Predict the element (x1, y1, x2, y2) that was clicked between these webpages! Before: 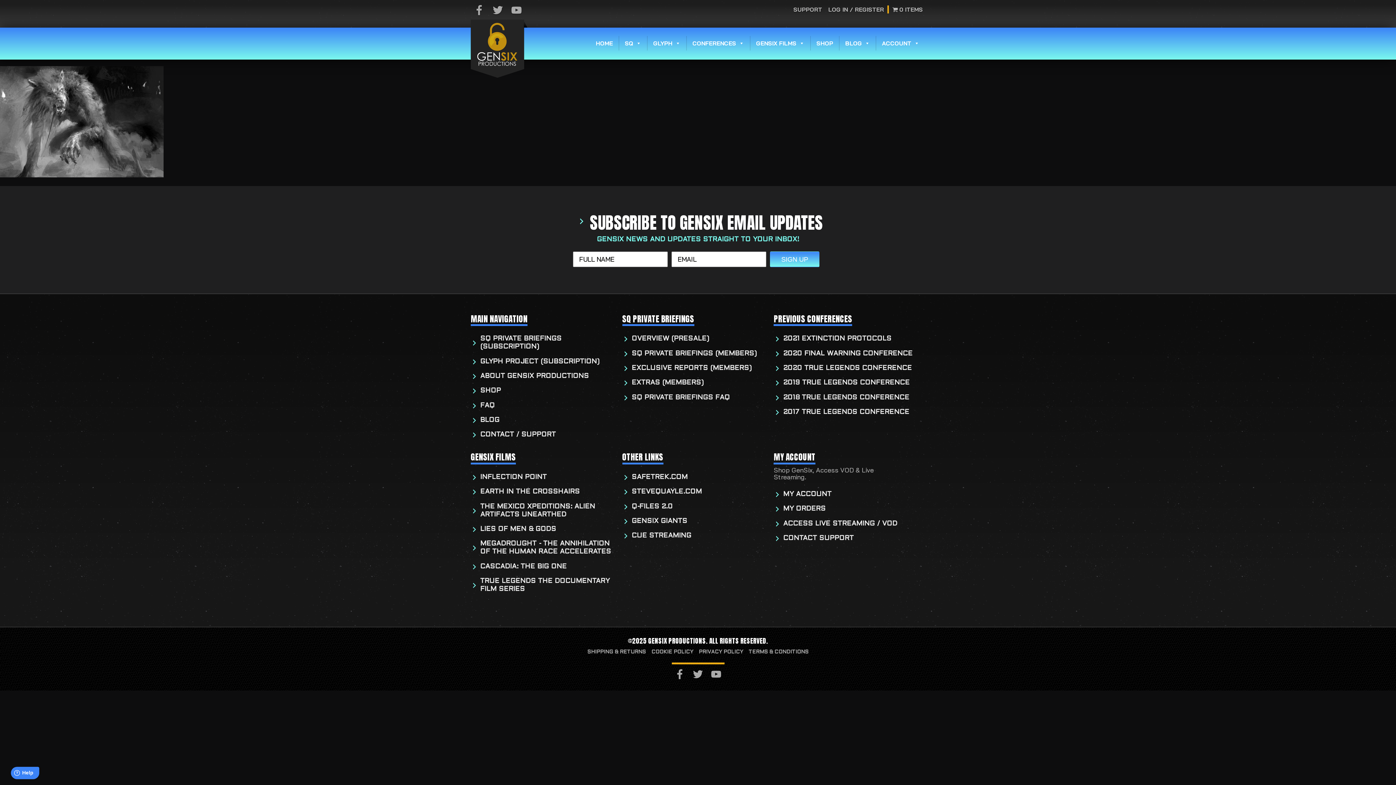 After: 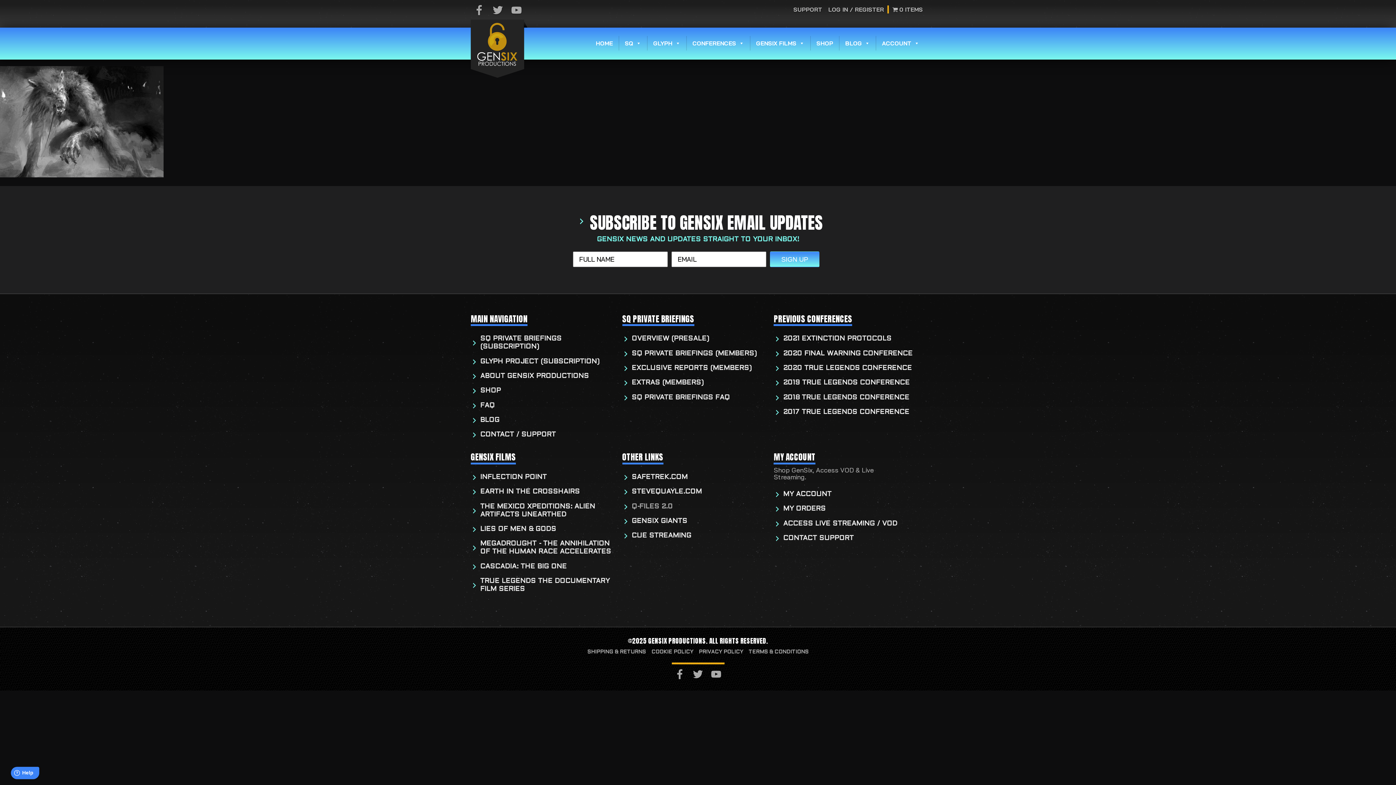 Action: bbox: (631, 503, 672, 511) label: Q-FILES 2.0